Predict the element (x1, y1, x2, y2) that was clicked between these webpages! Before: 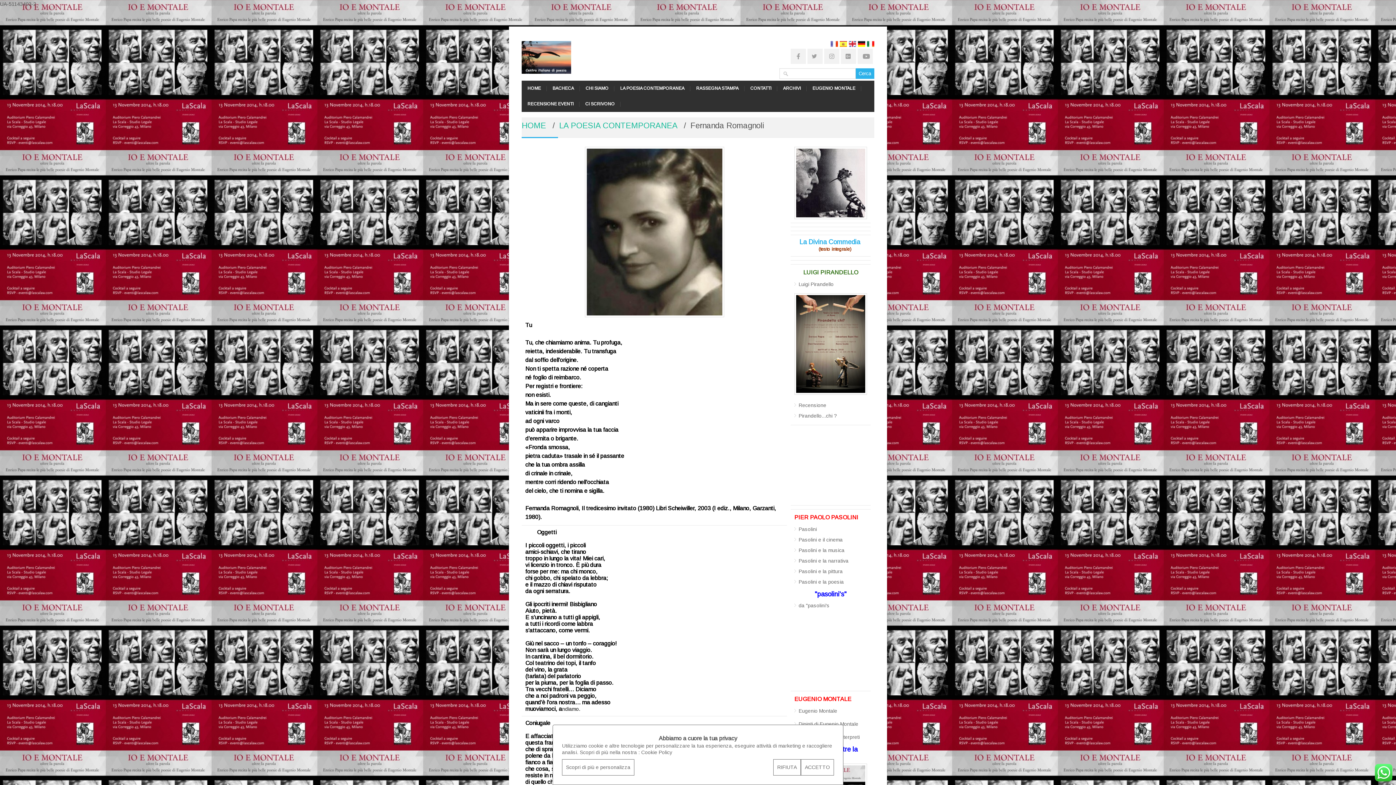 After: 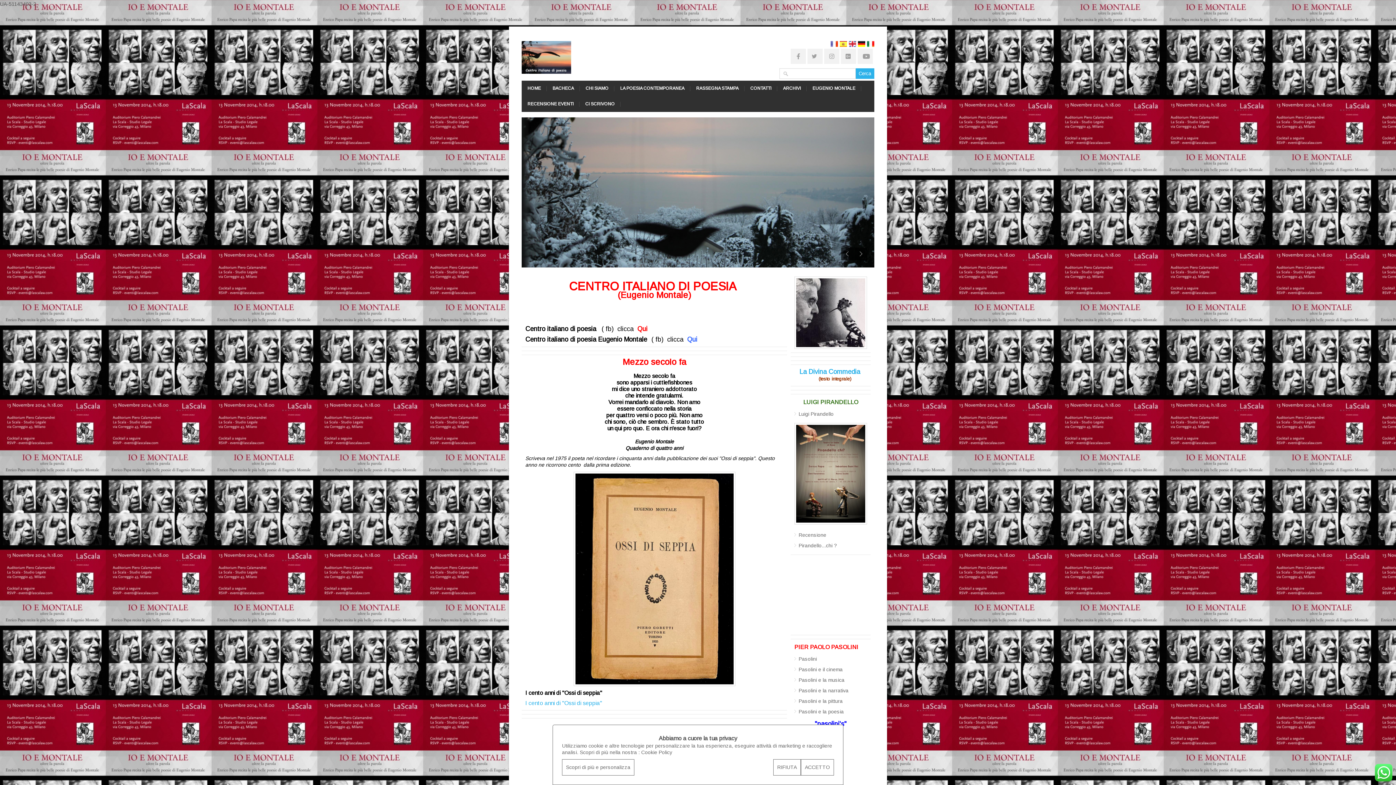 Action: label: HOME bbox: (521, 80, 546, 96)